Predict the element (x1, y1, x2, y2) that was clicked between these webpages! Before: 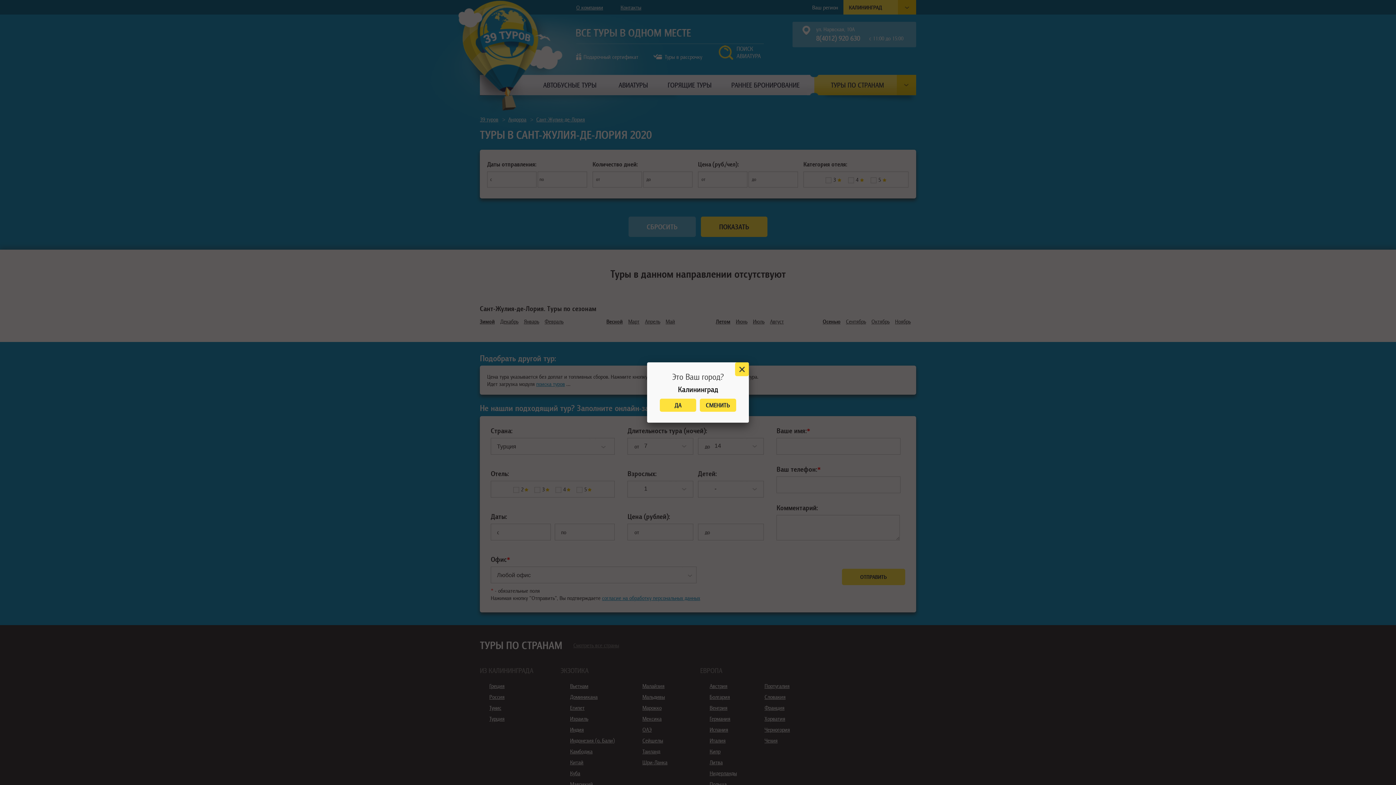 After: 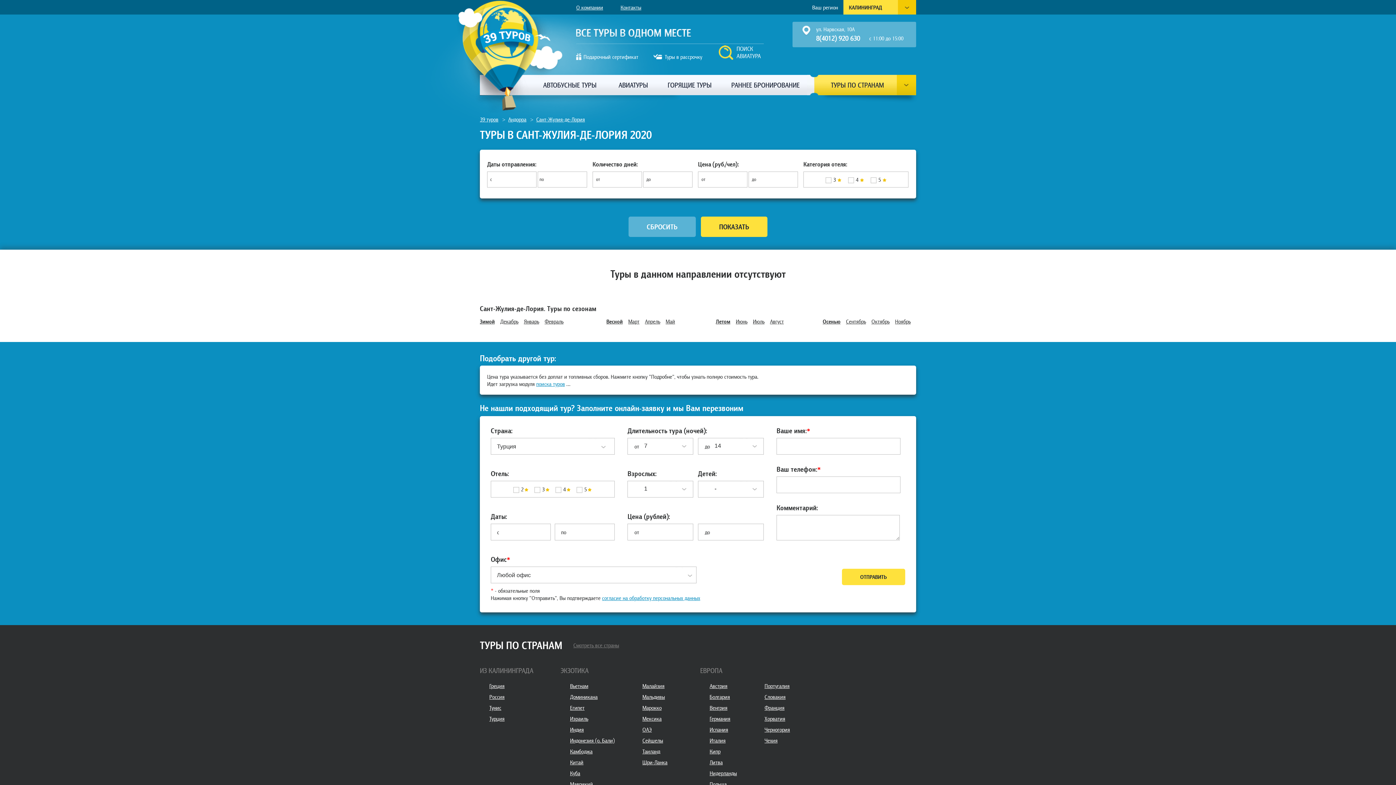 Action: bbox: (735, 362, 749, 376)